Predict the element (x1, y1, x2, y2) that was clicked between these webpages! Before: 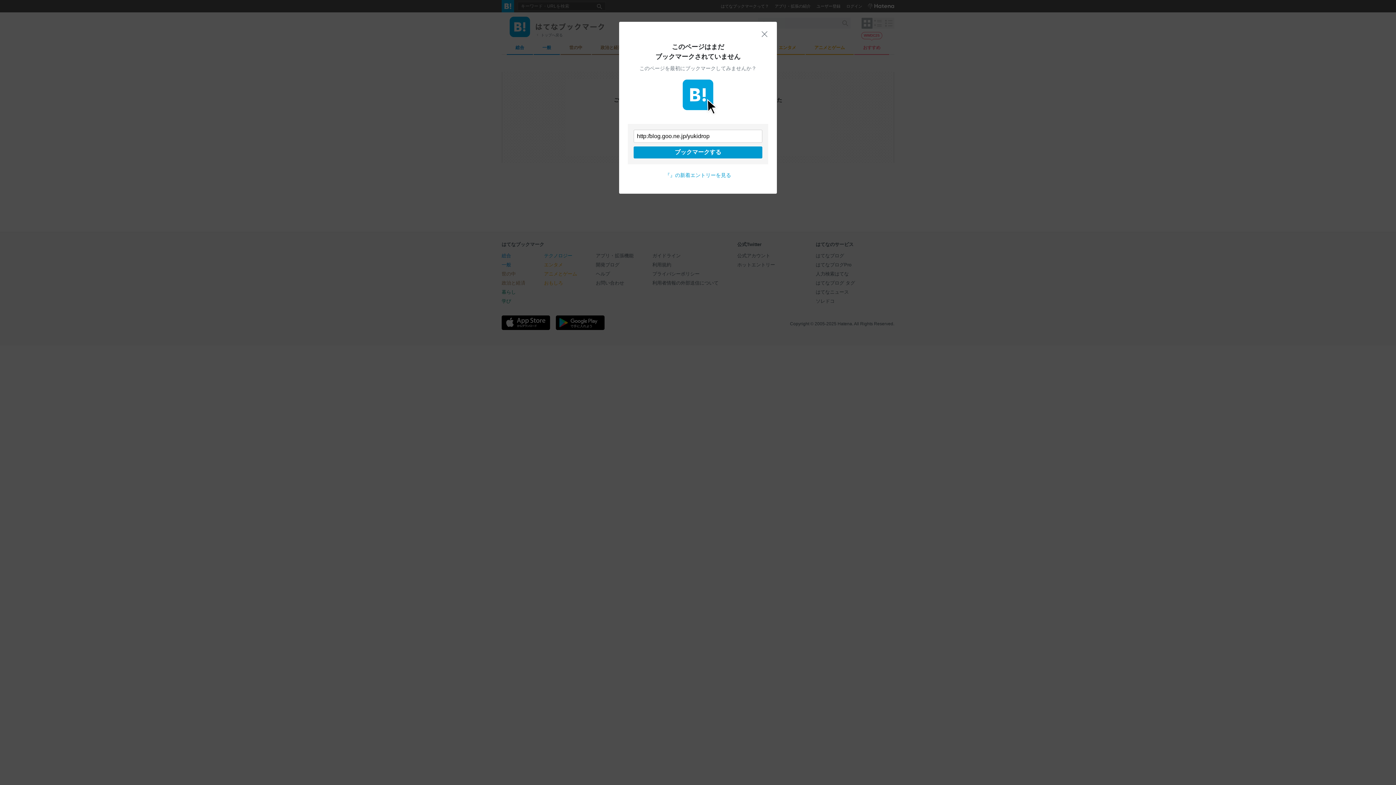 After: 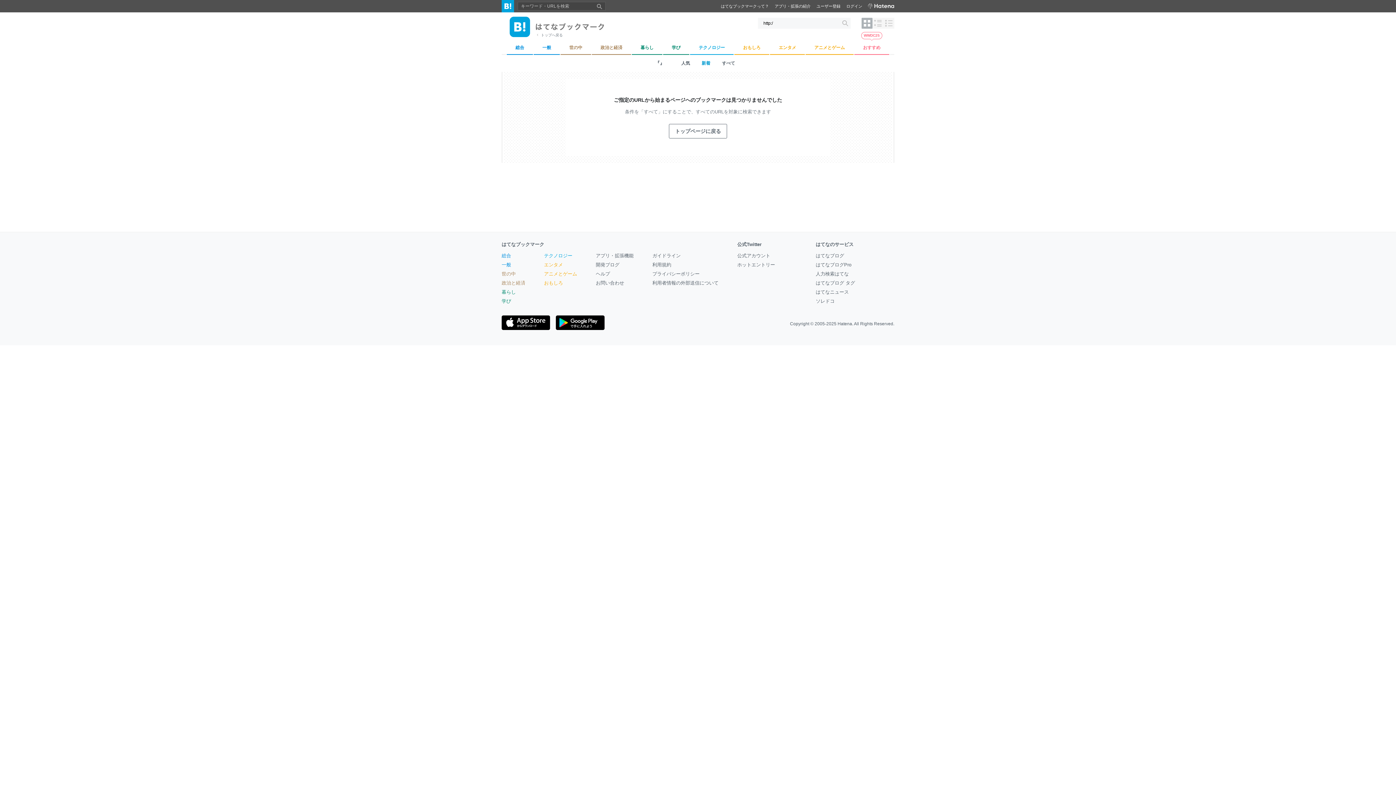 Action: label: 閉じる bbox: (761, 30, 768, 37)